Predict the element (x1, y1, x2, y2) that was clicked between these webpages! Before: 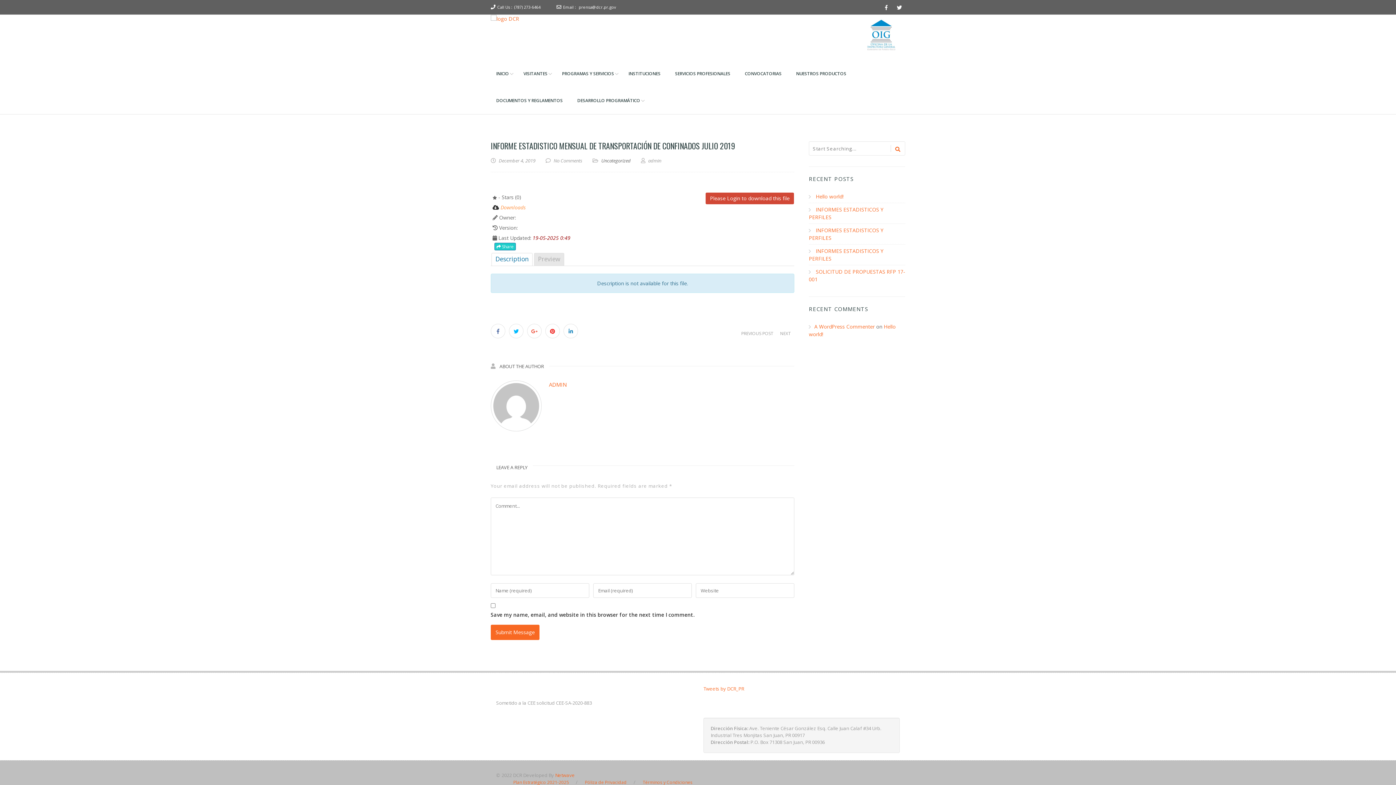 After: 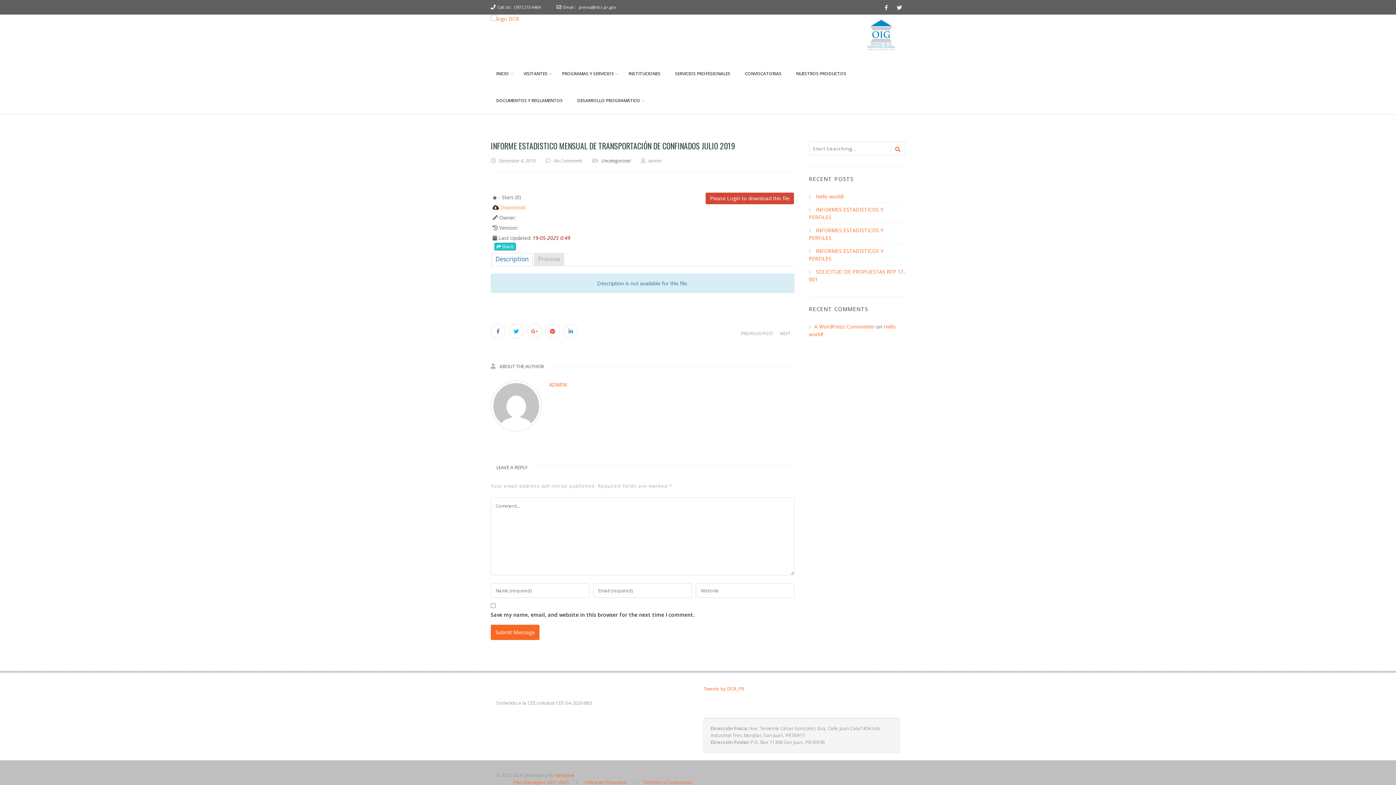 Action: label: (787) 273-6464 bbox: (514, 4, 540, 9)